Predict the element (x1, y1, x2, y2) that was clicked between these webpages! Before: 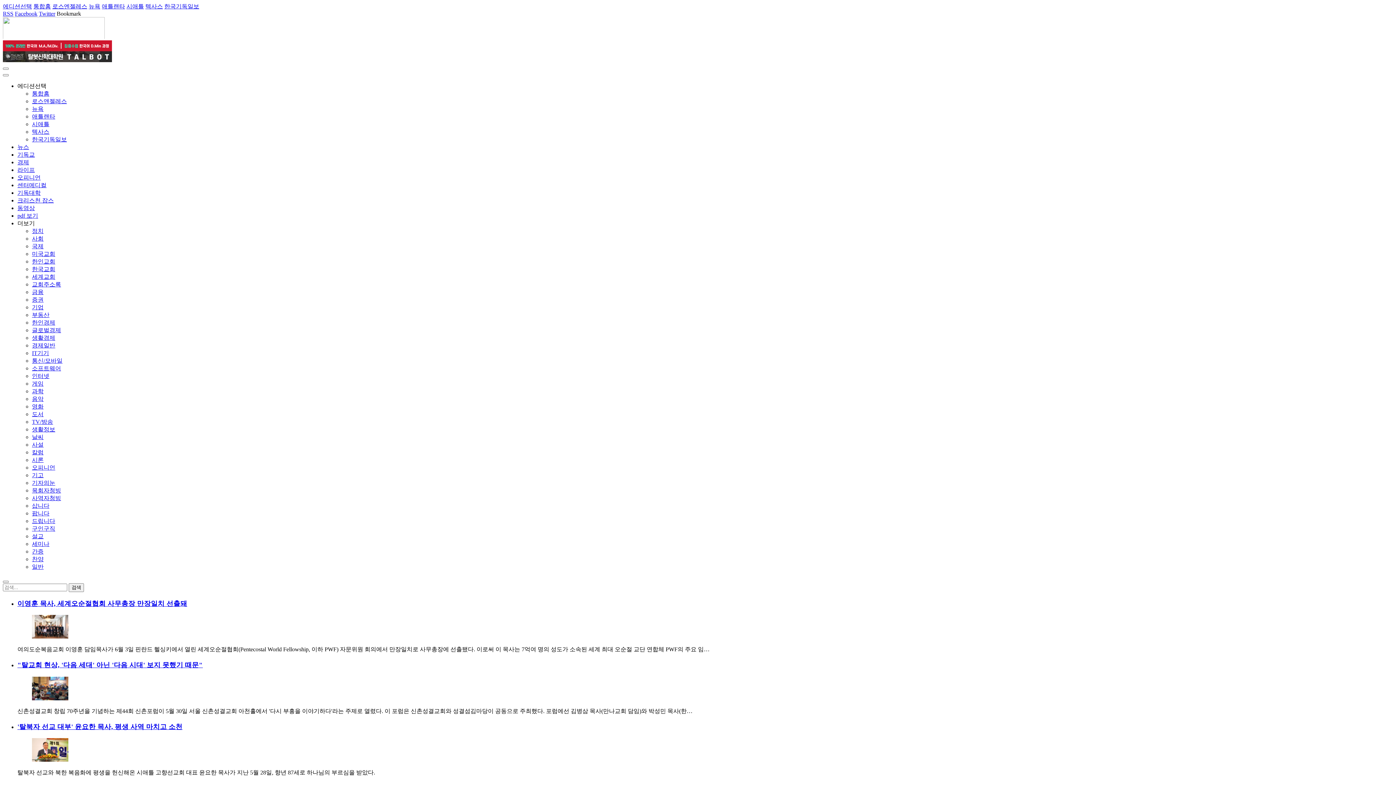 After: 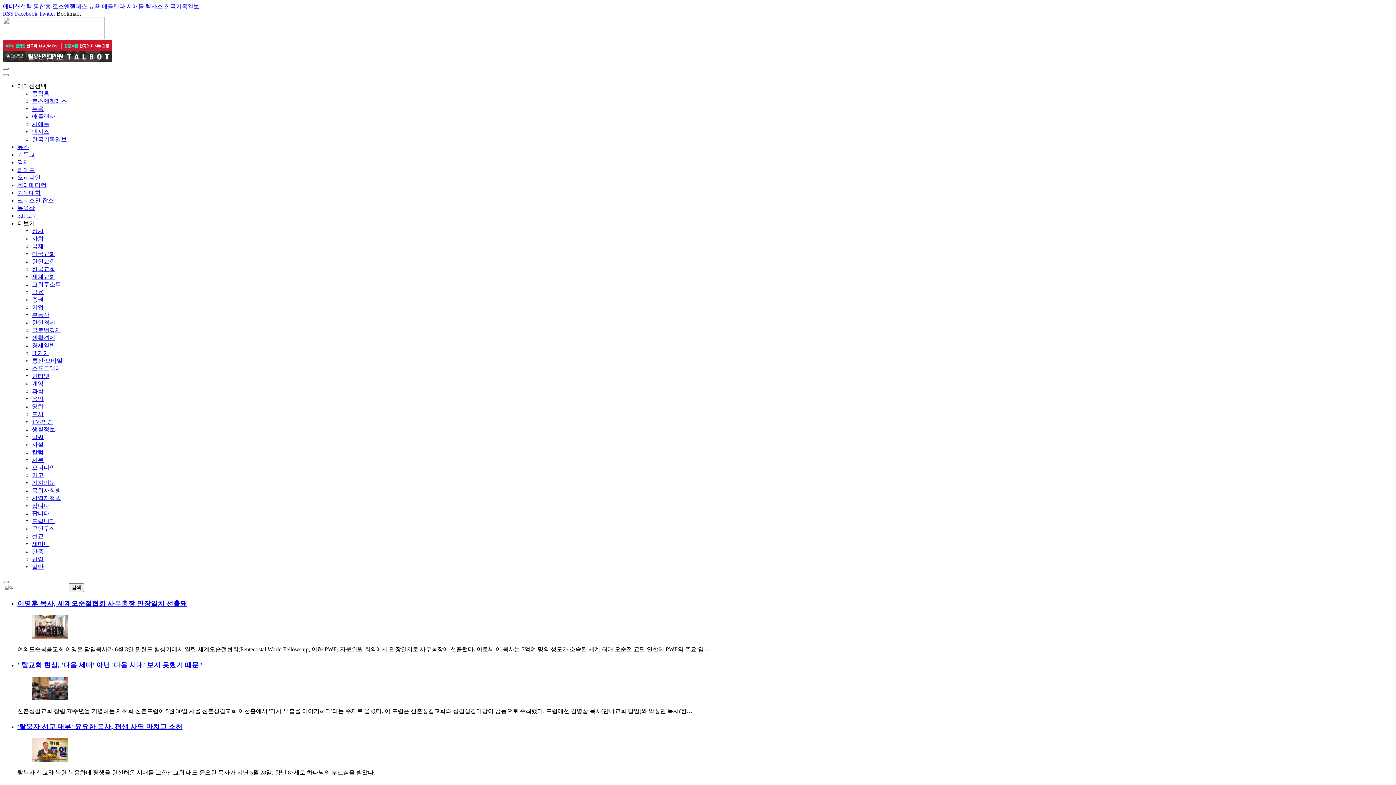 Action: label: 통합홈 bbox: (33, 3, 50, 9)